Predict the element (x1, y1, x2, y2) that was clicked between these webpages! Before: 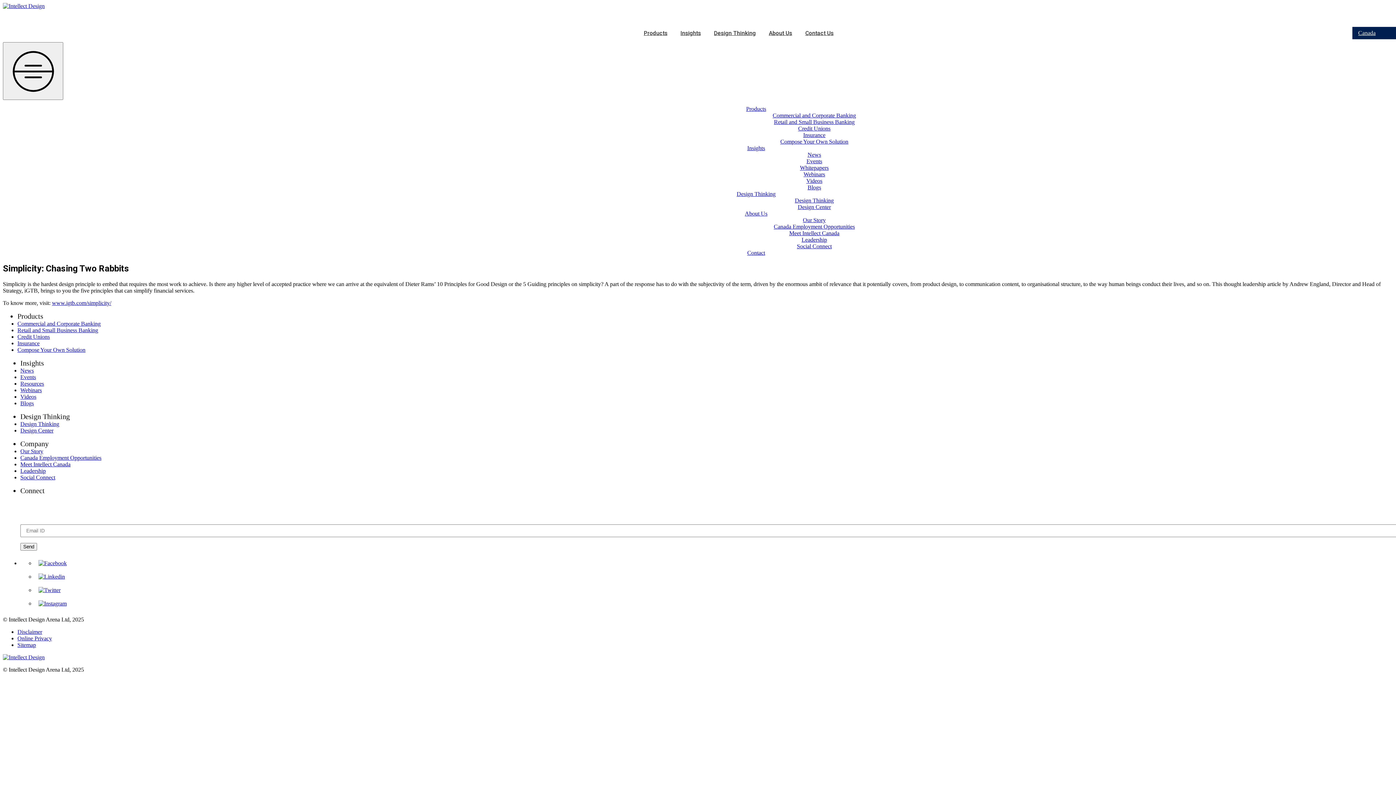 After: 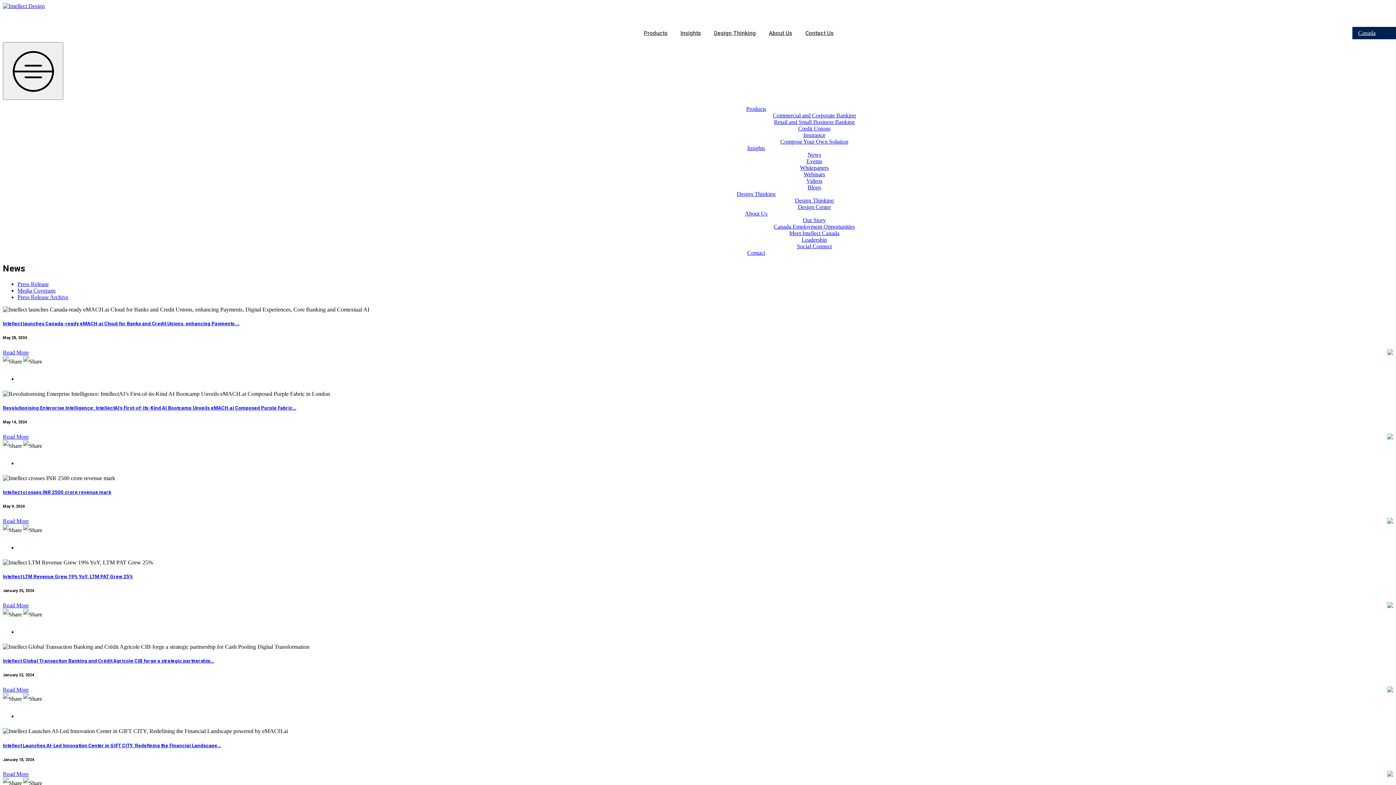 Action: bbox: (807, 151, 821, 157) label: News